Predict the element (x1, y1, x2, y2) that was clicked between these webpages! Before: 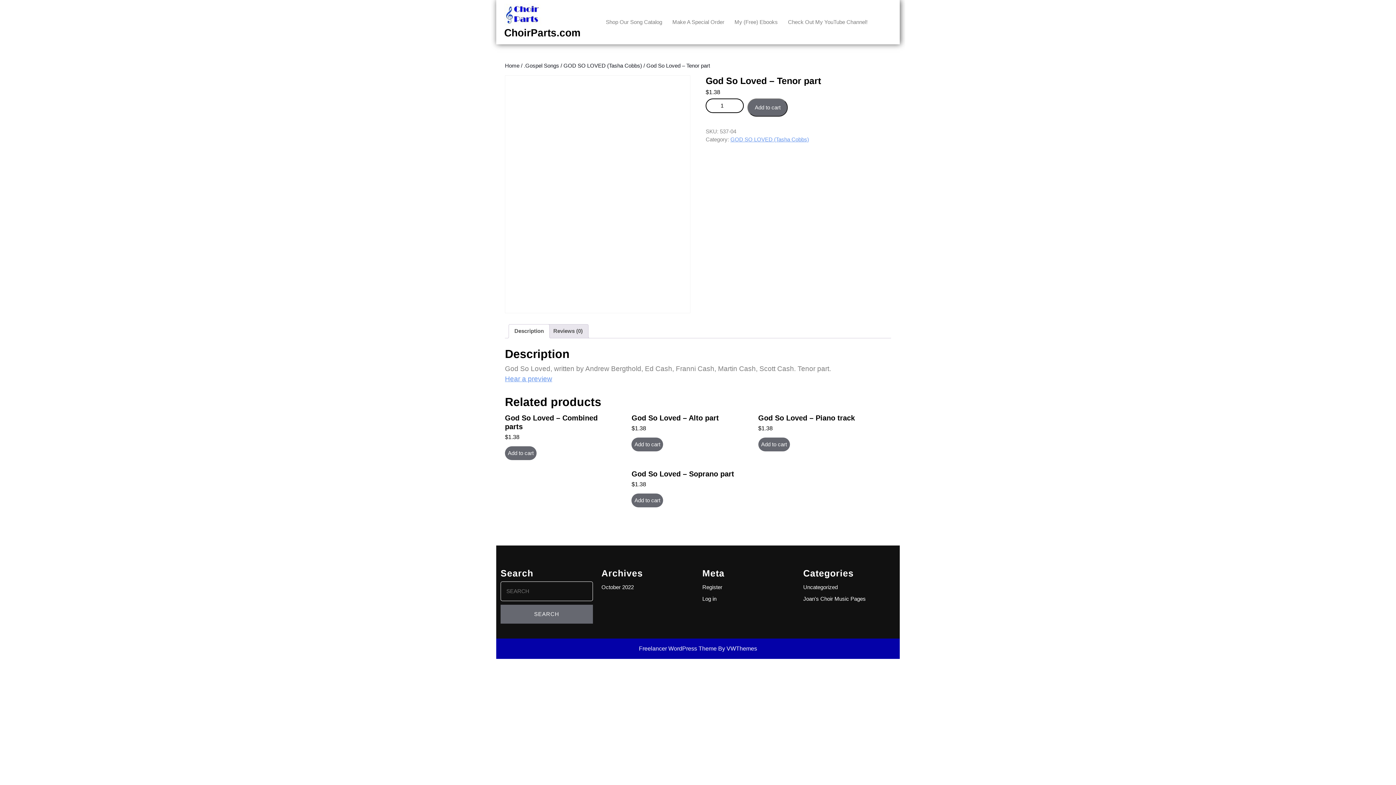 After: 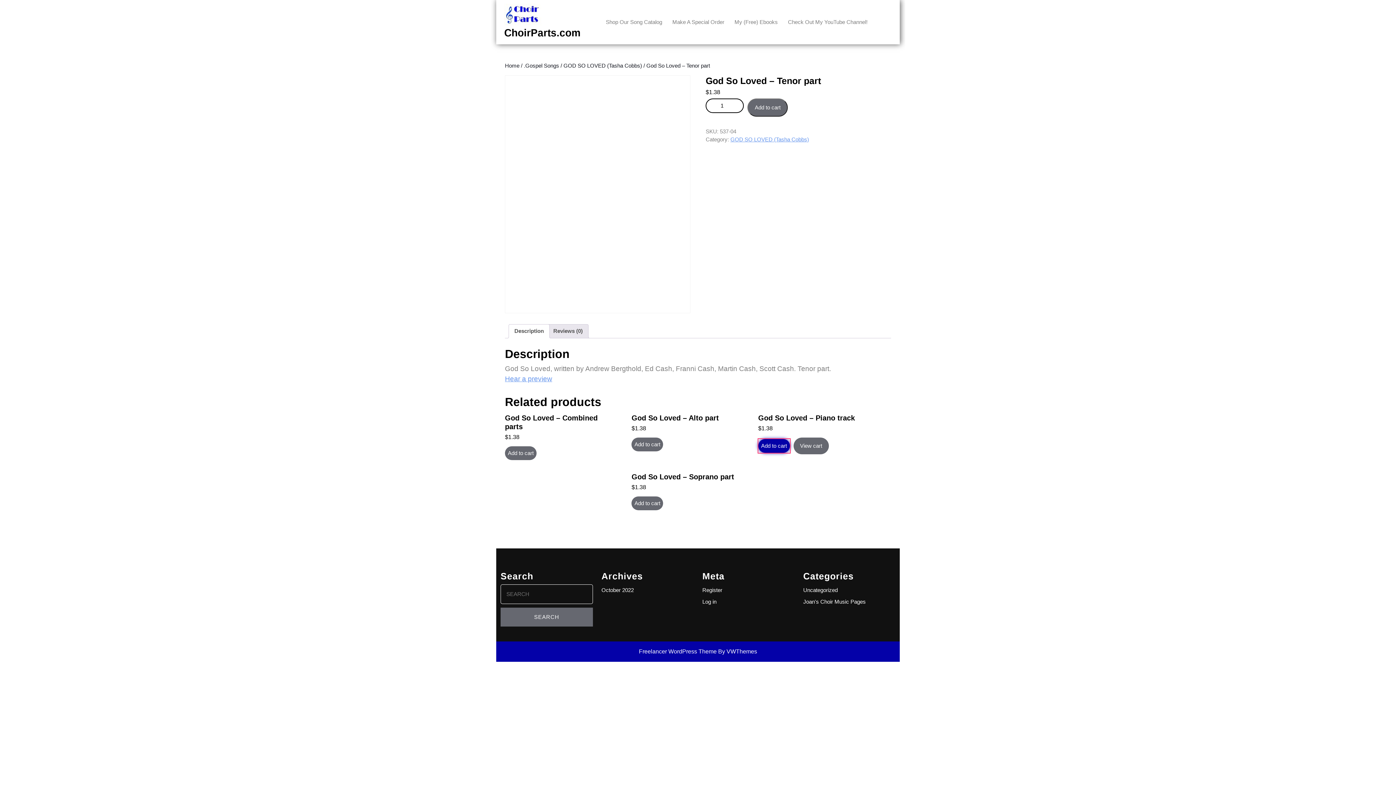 Action: bbox: (758, 437, 790, 451) label: Add to cart: “God So Loved - Piano track”